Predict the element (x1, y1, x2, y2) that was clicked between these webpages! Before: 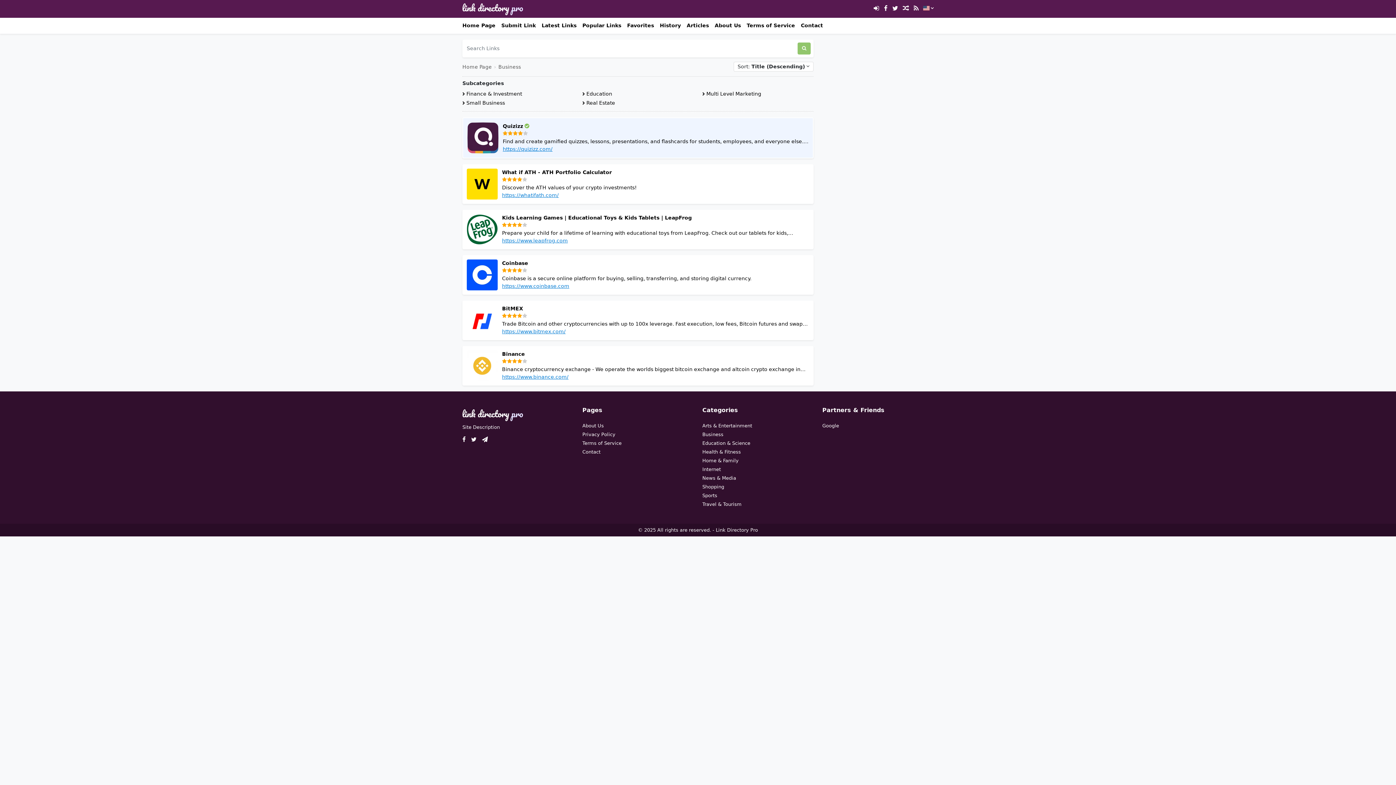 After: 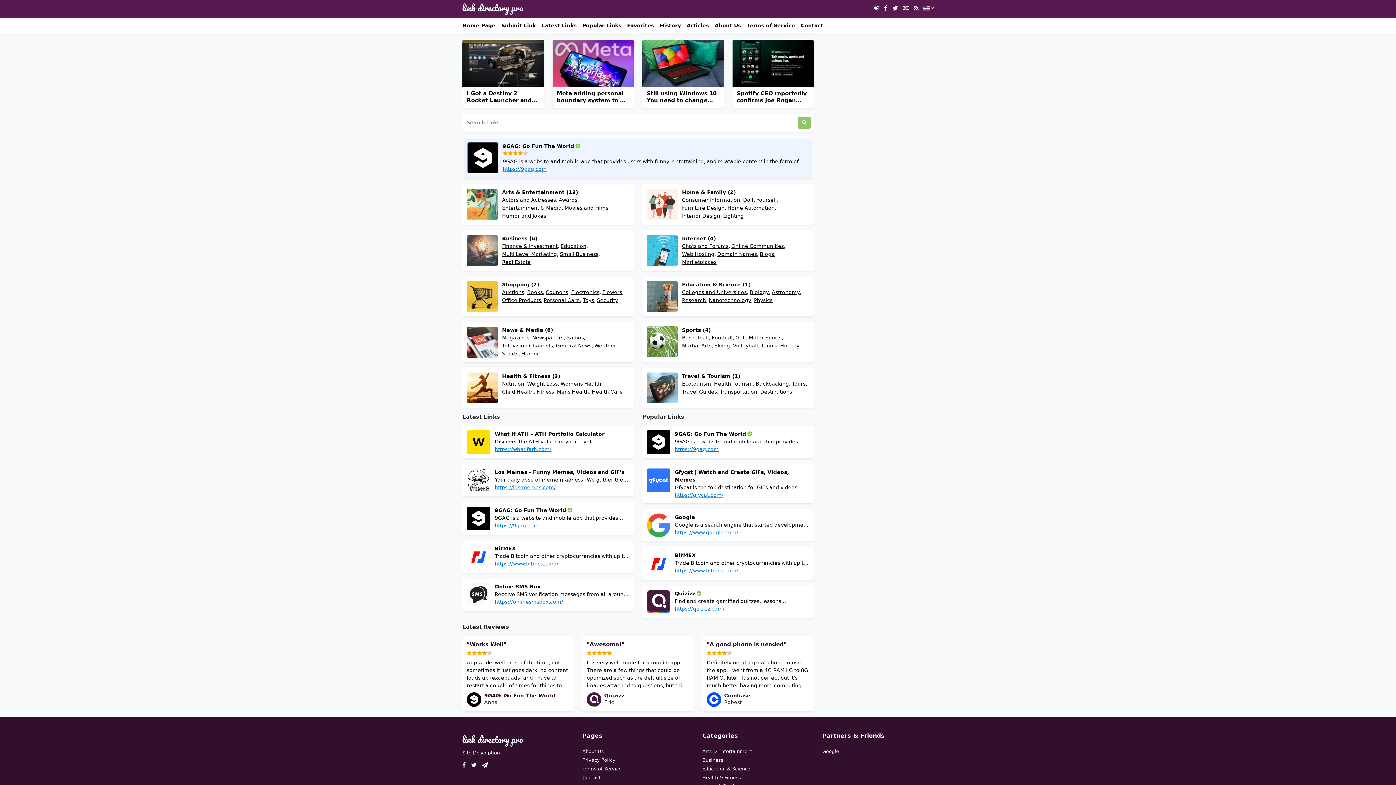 Action: bbox: (462, 4, 523, 12)